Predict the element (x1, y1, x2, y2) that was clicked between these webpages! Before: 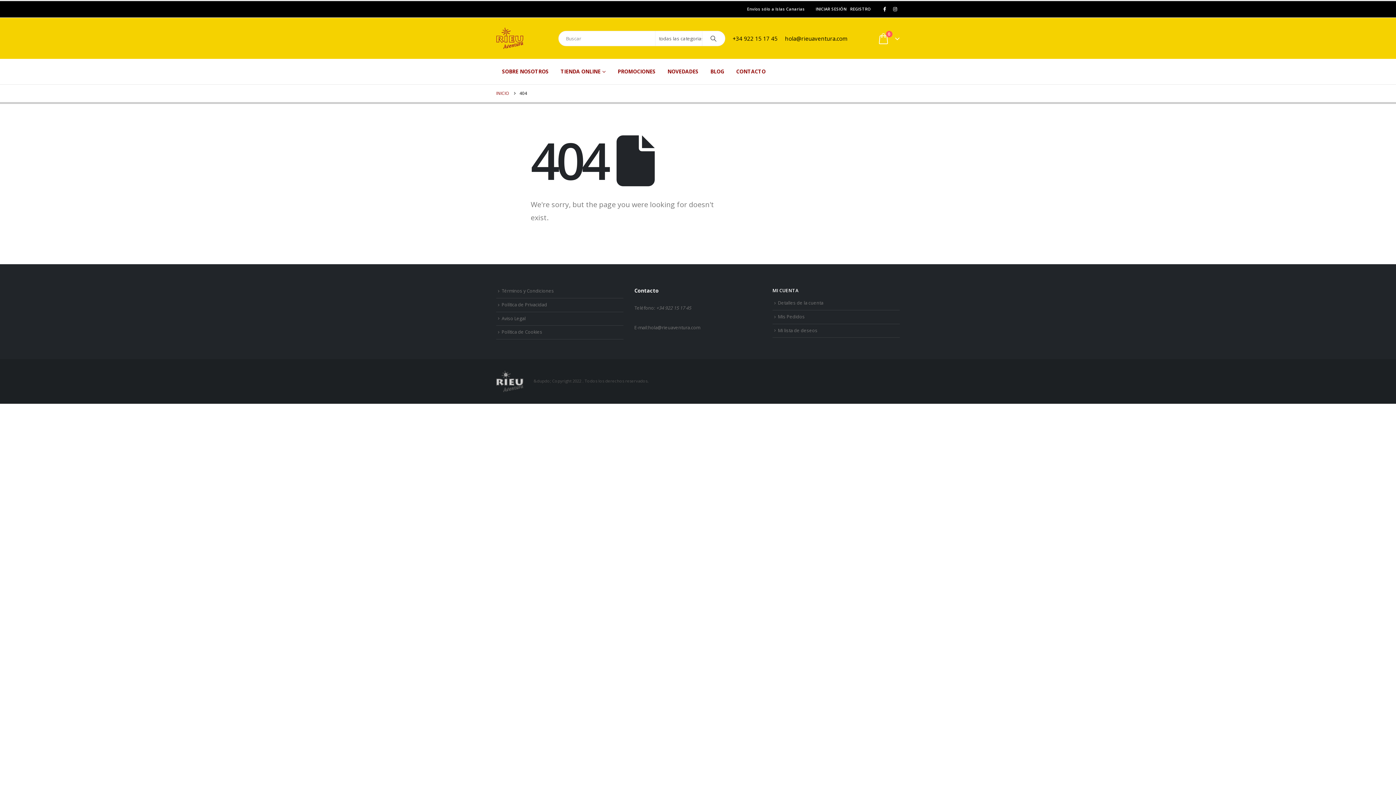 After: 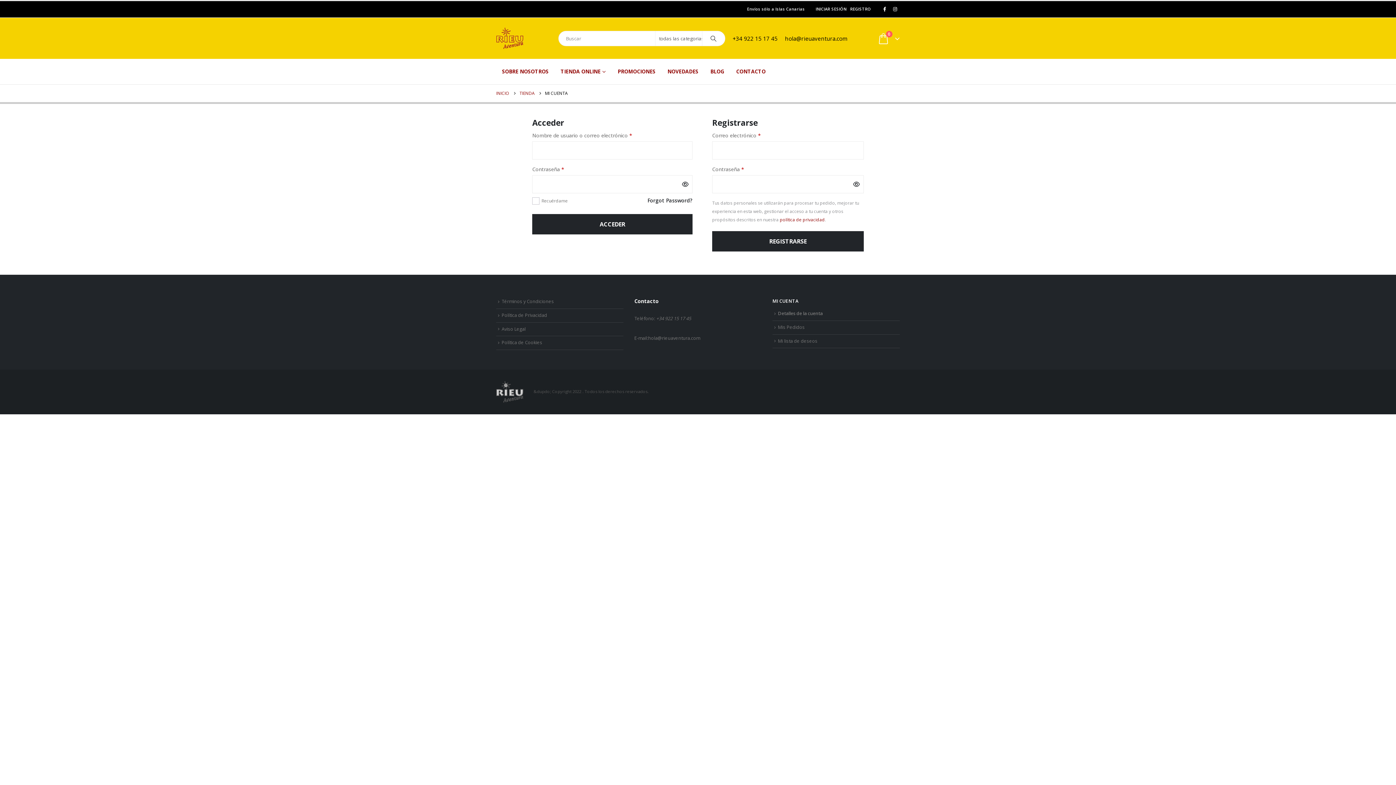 Action: label: Mis Pedidos bbox: (778, 313, 805, 319)